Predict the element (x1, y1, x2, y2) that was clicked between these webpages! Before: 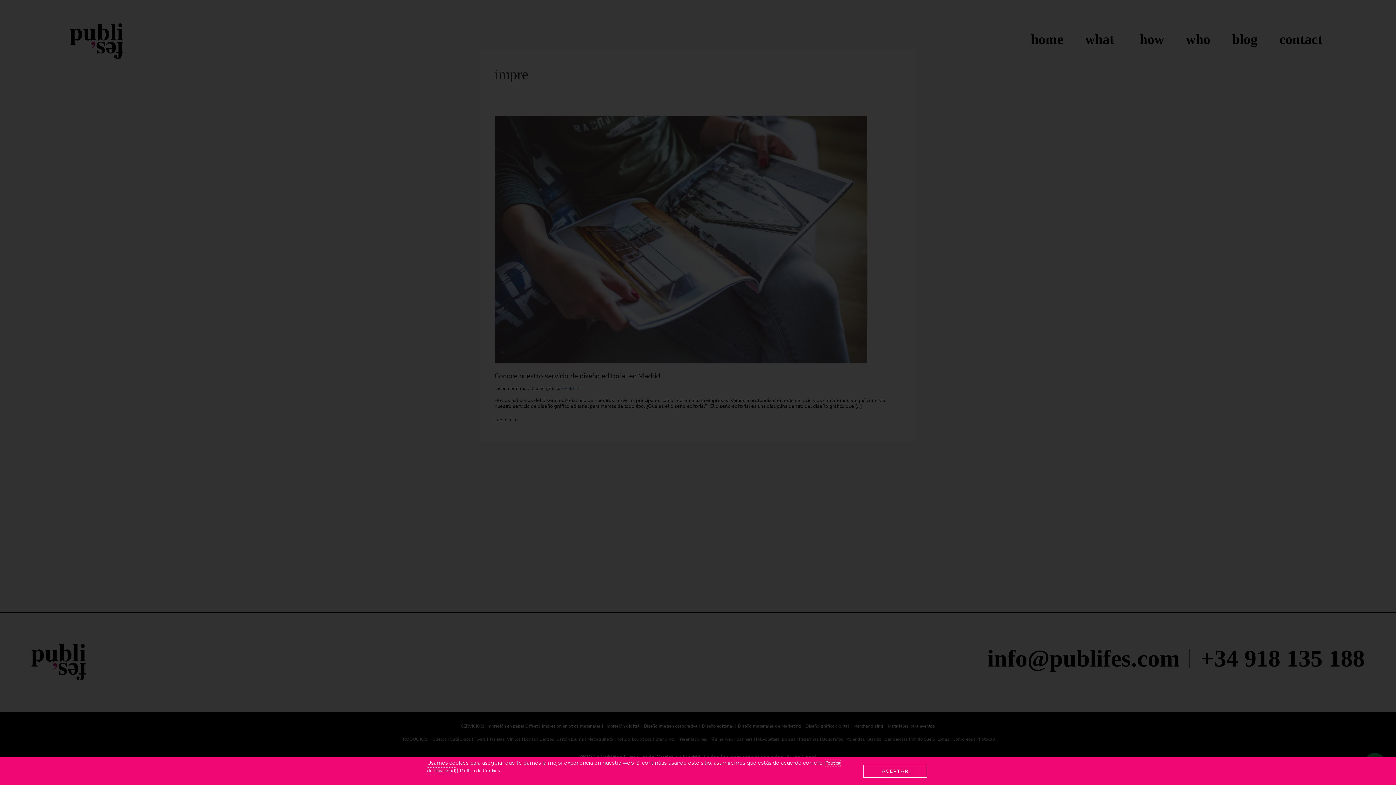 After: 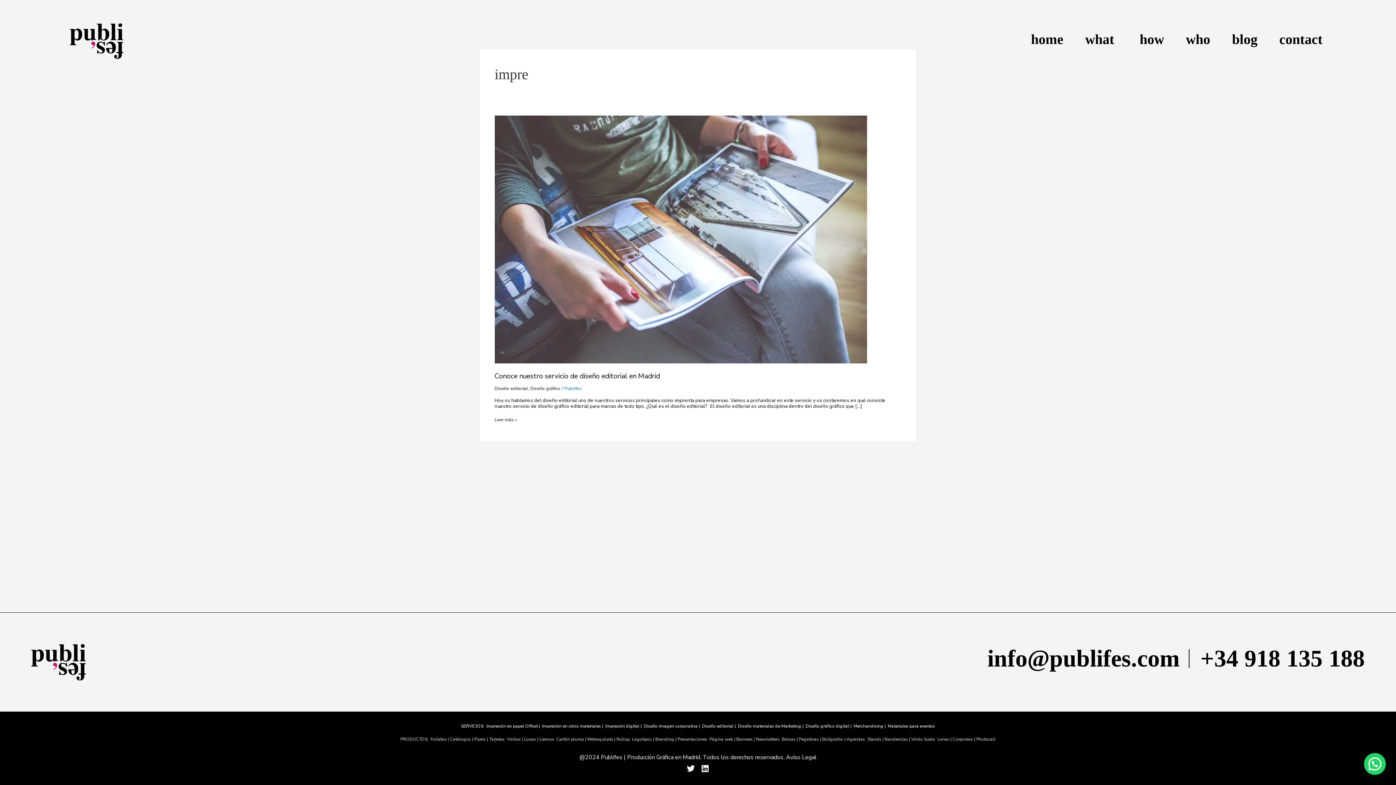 Action: bbox: (863, 765, 927, 778) label: ACEPTAR